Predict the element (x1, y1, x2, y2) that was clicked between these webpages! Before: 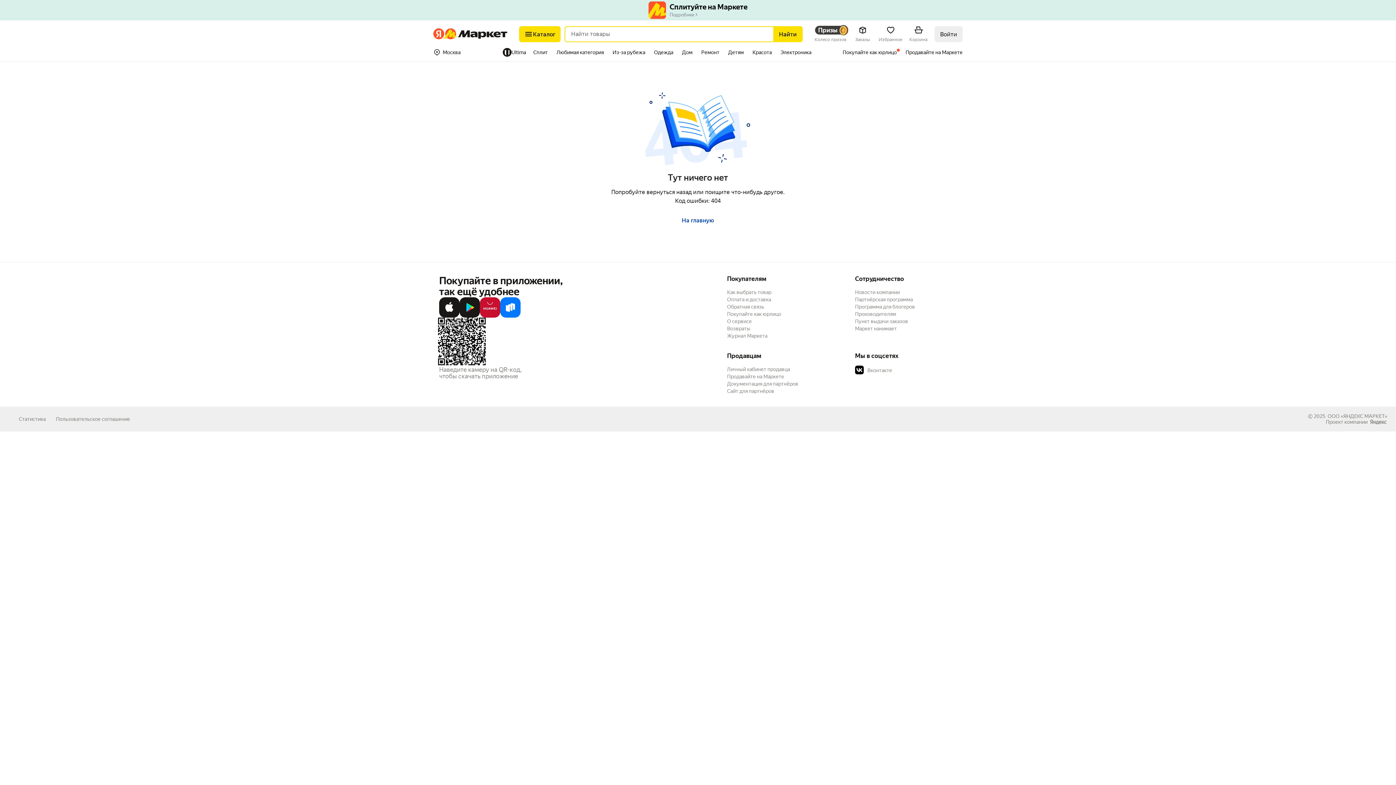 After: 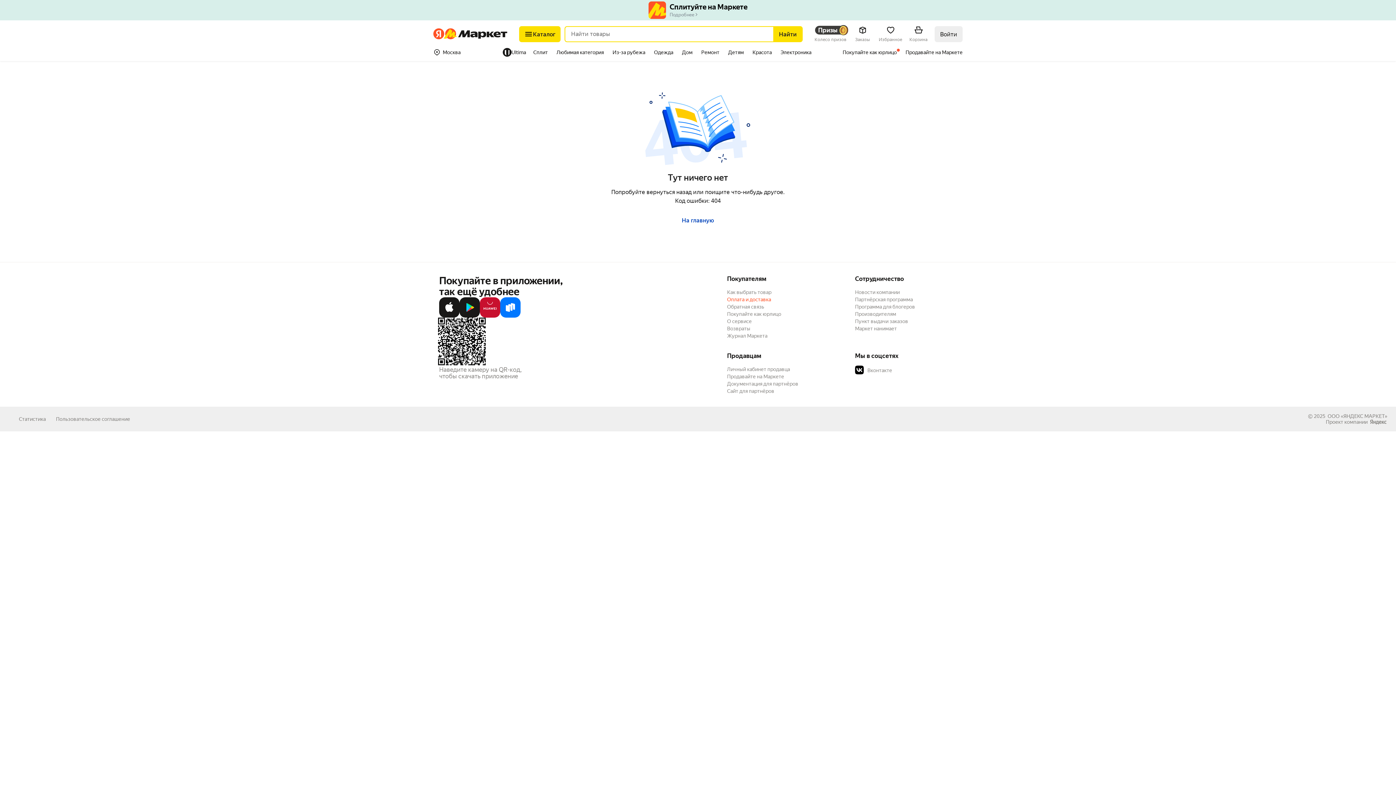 Action: bbox: (727, 296, 829, 303) label: Оплата и доставка